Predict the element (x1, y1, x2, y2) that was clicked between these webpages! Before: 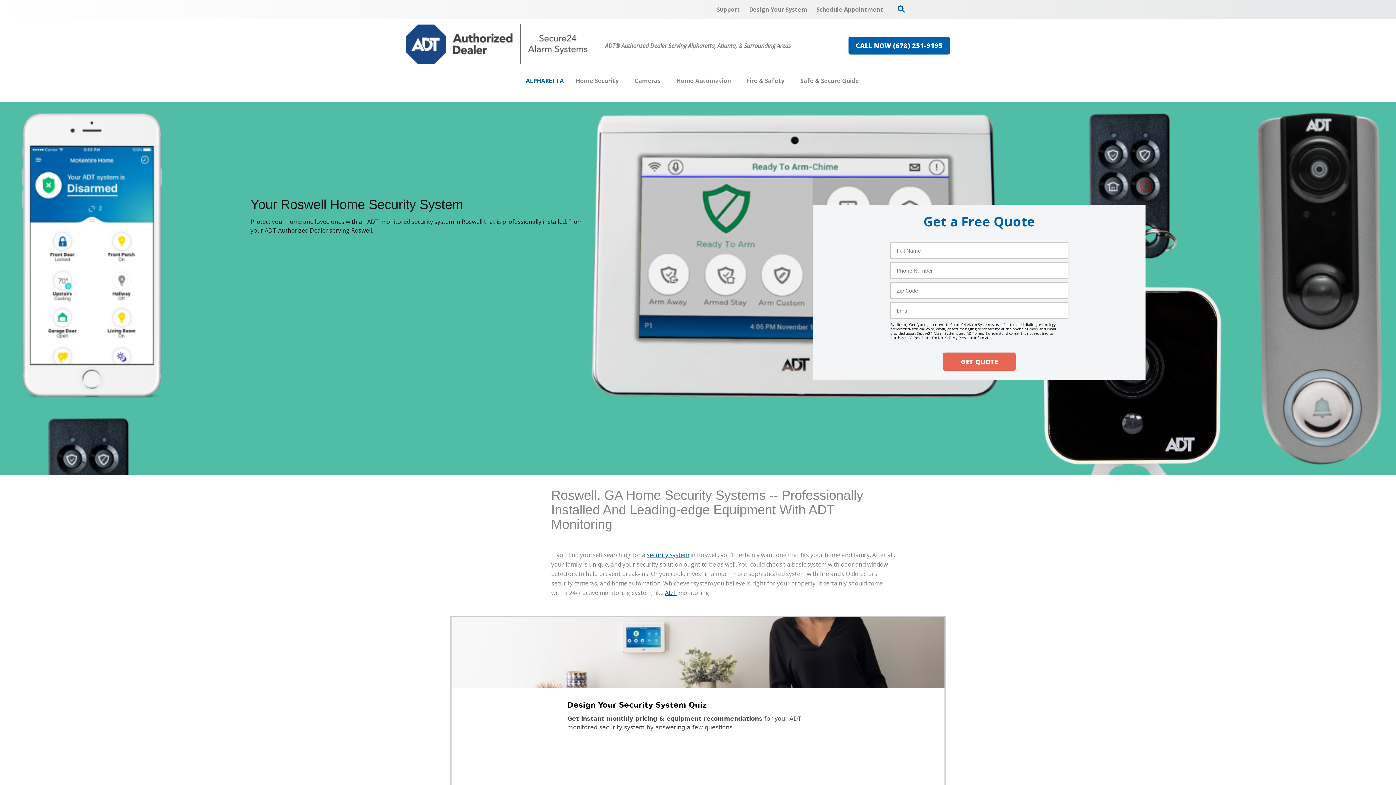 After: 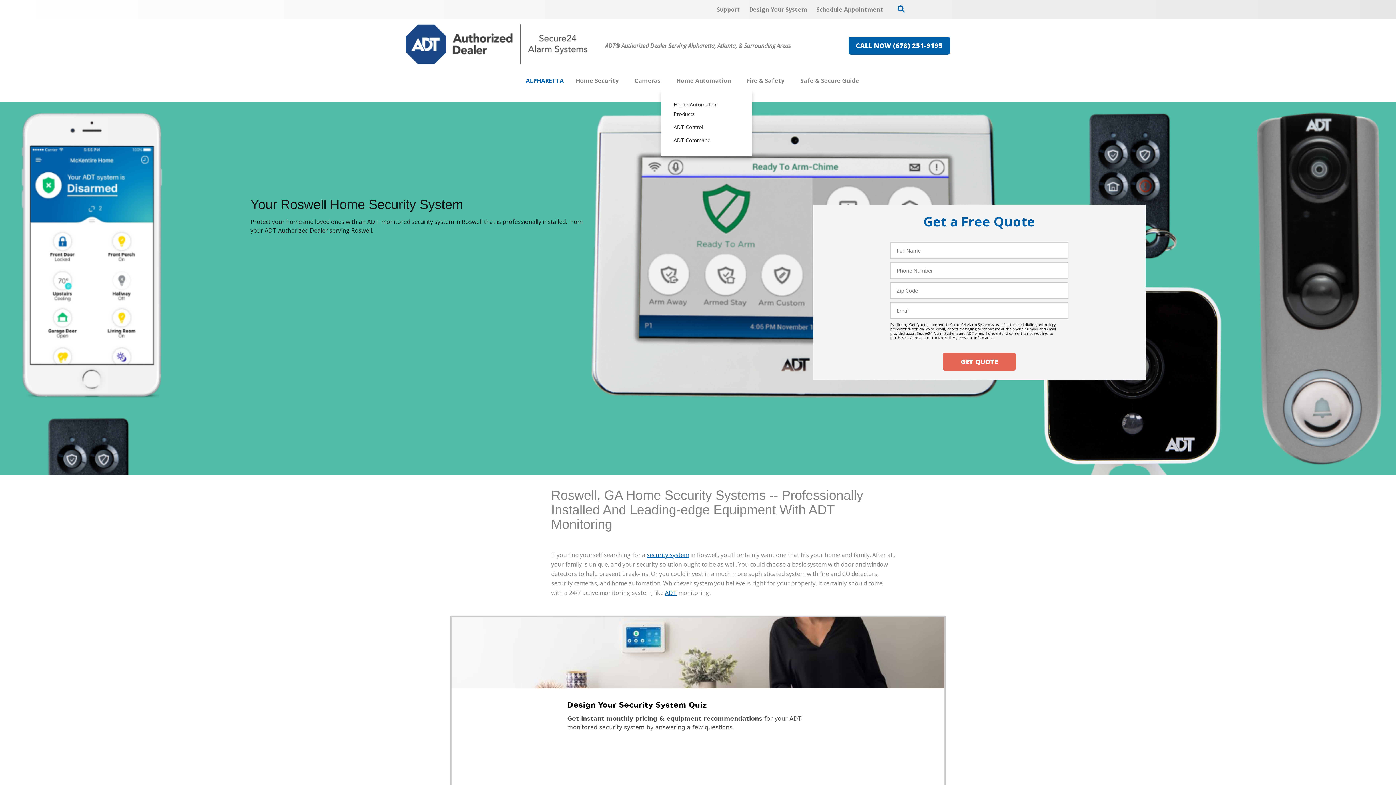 Action: bbox: (732, 72, 736, 89)